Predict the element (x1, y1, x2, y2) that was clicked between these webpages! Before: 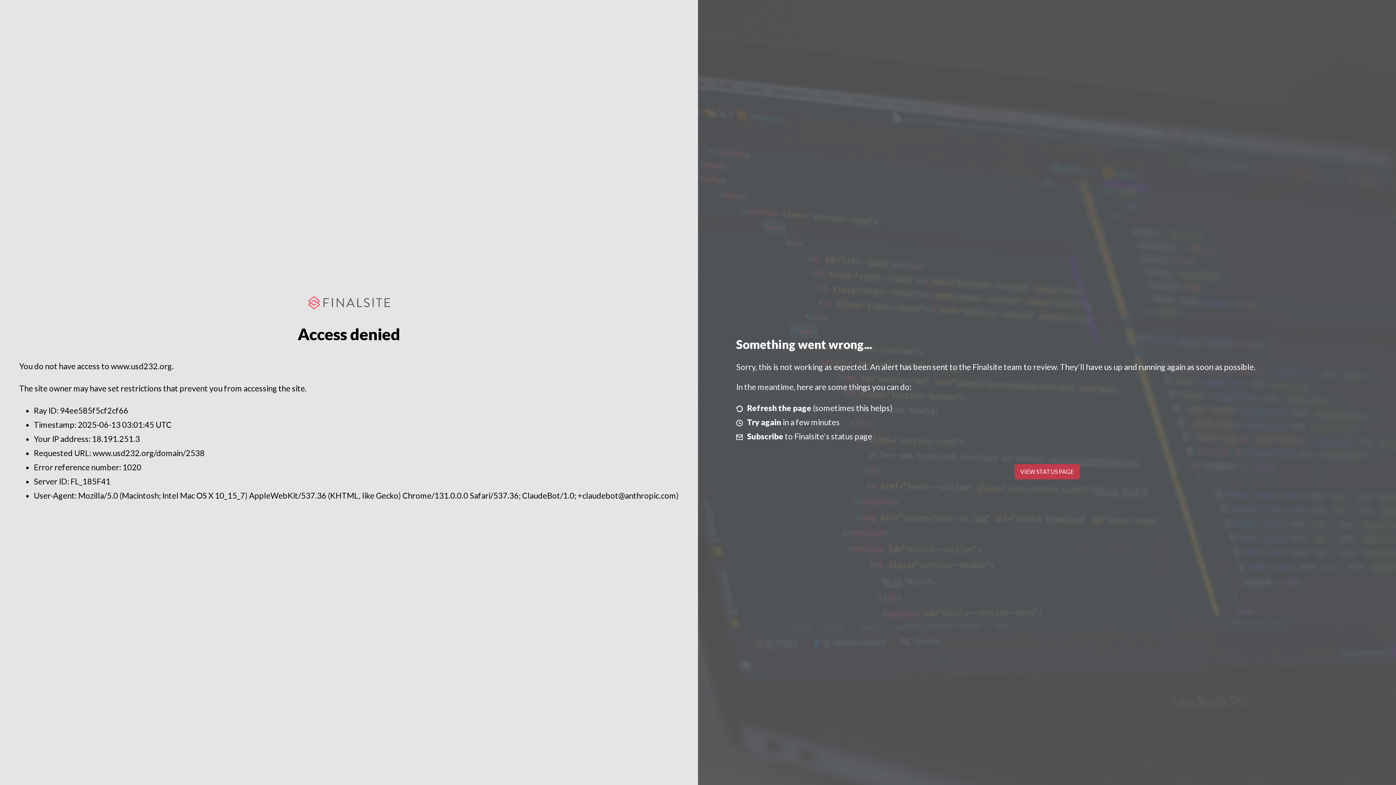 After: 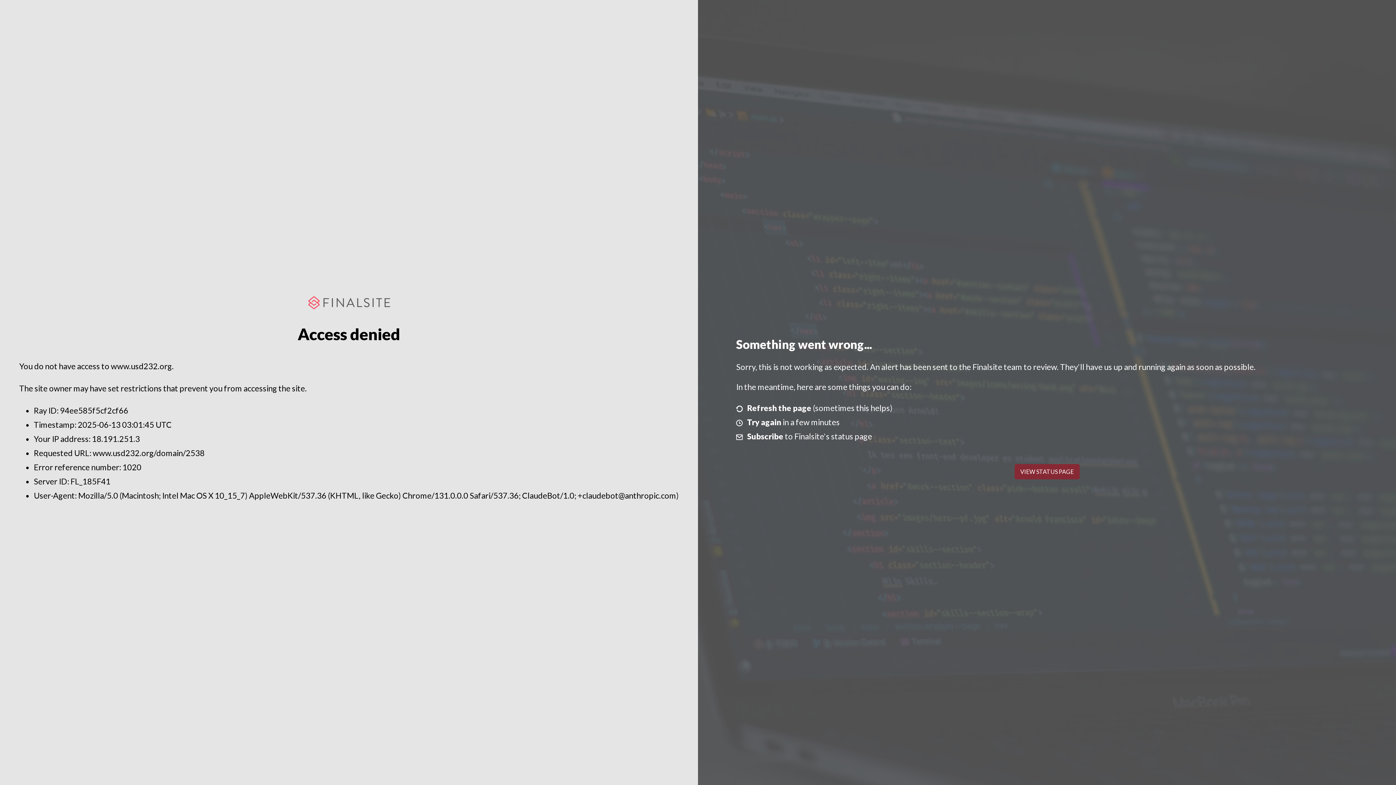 Action: label: VIEW STATUS PAGE bbox: (1014, 464, 1079, 479)